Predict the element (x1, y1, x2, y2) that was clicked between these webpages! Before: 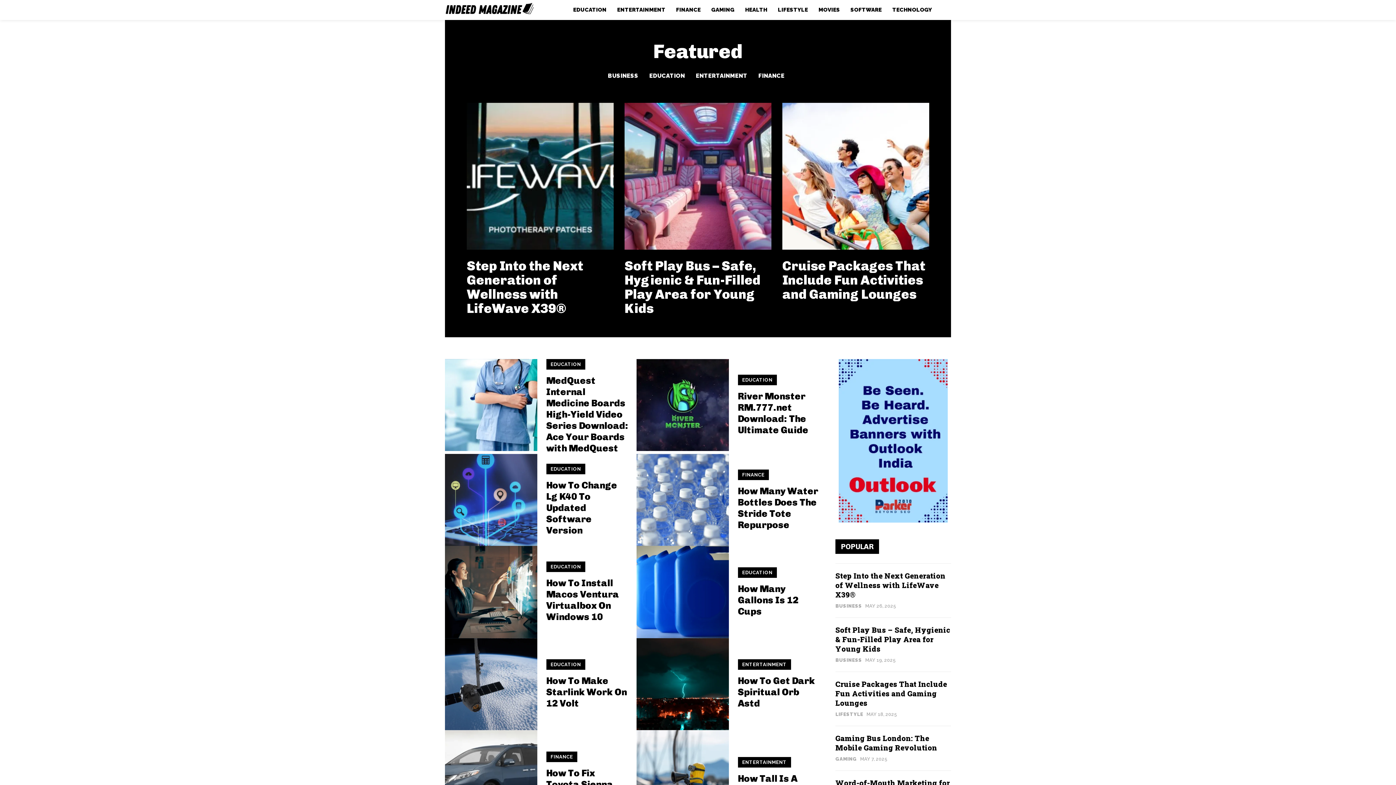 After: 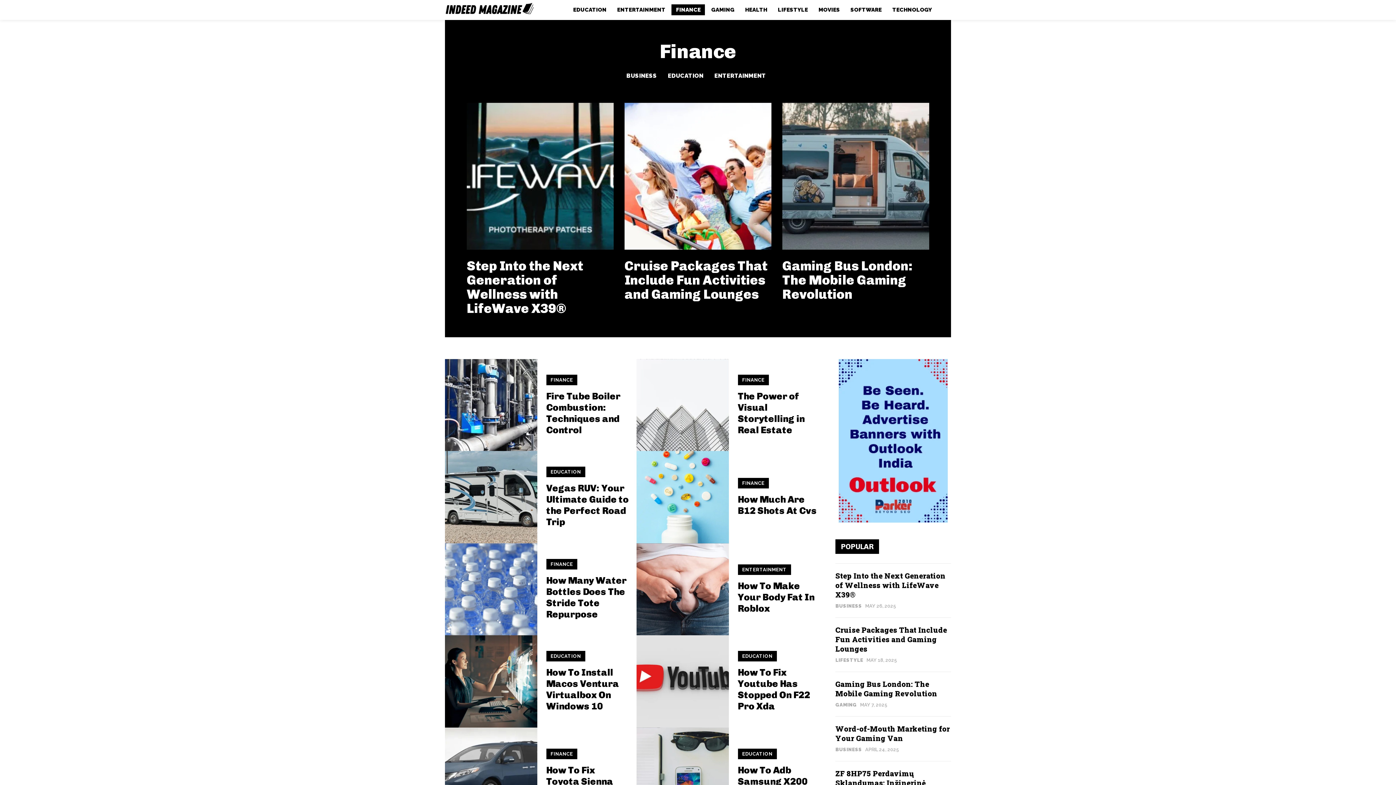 Action: bbox: (738, 469, 769, 480) label: FINANCE